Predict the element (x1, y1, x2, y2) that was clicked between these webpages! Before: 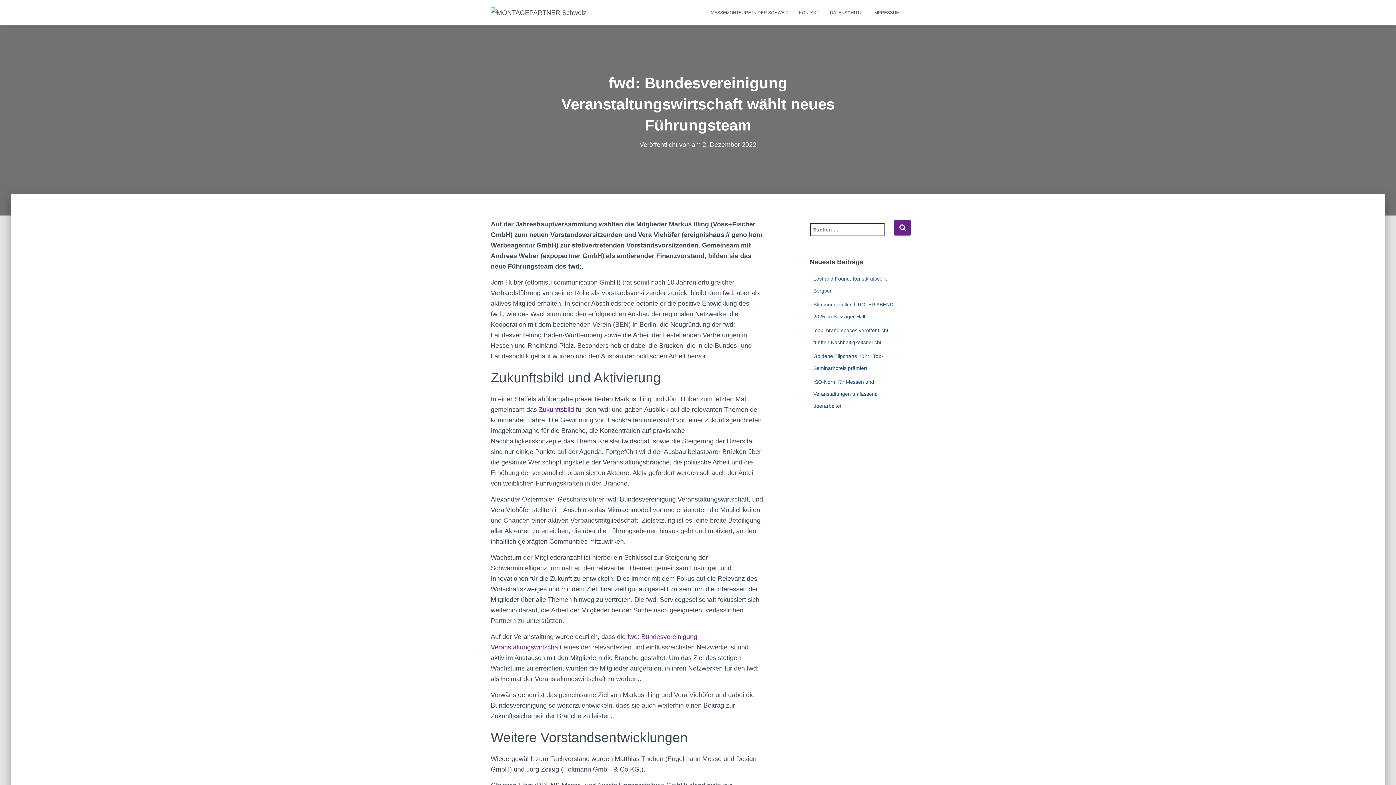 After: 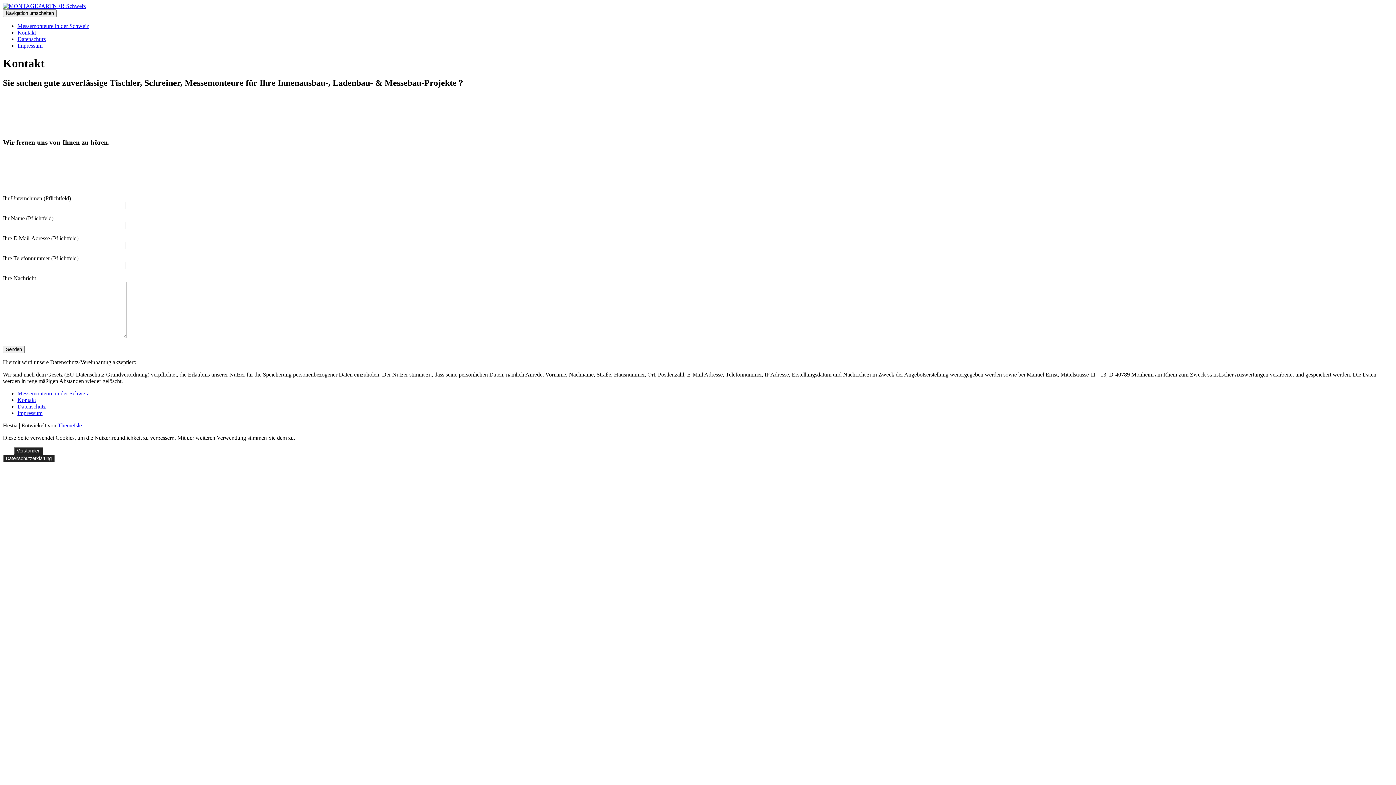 Action: bbox: (793, 3, 824, 21) label: KONTAKT